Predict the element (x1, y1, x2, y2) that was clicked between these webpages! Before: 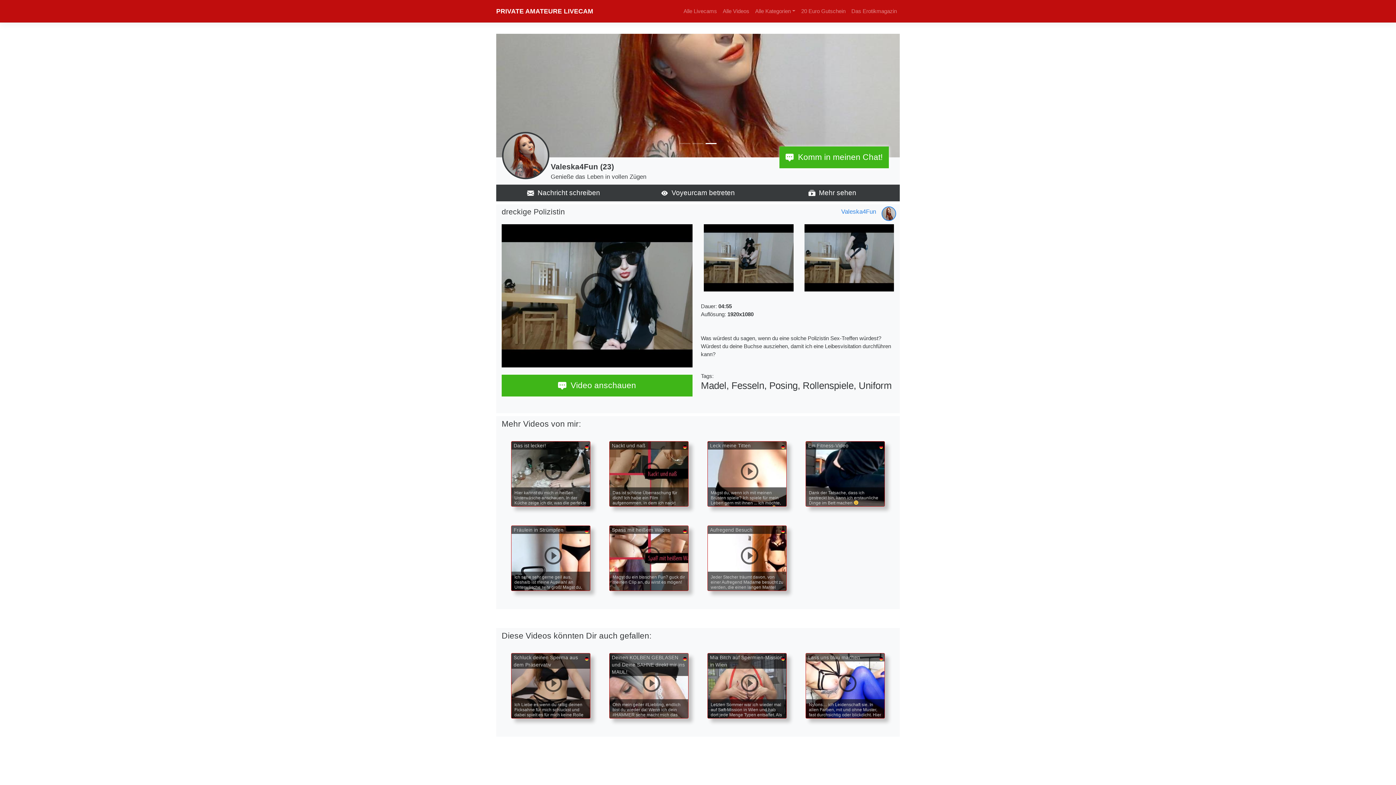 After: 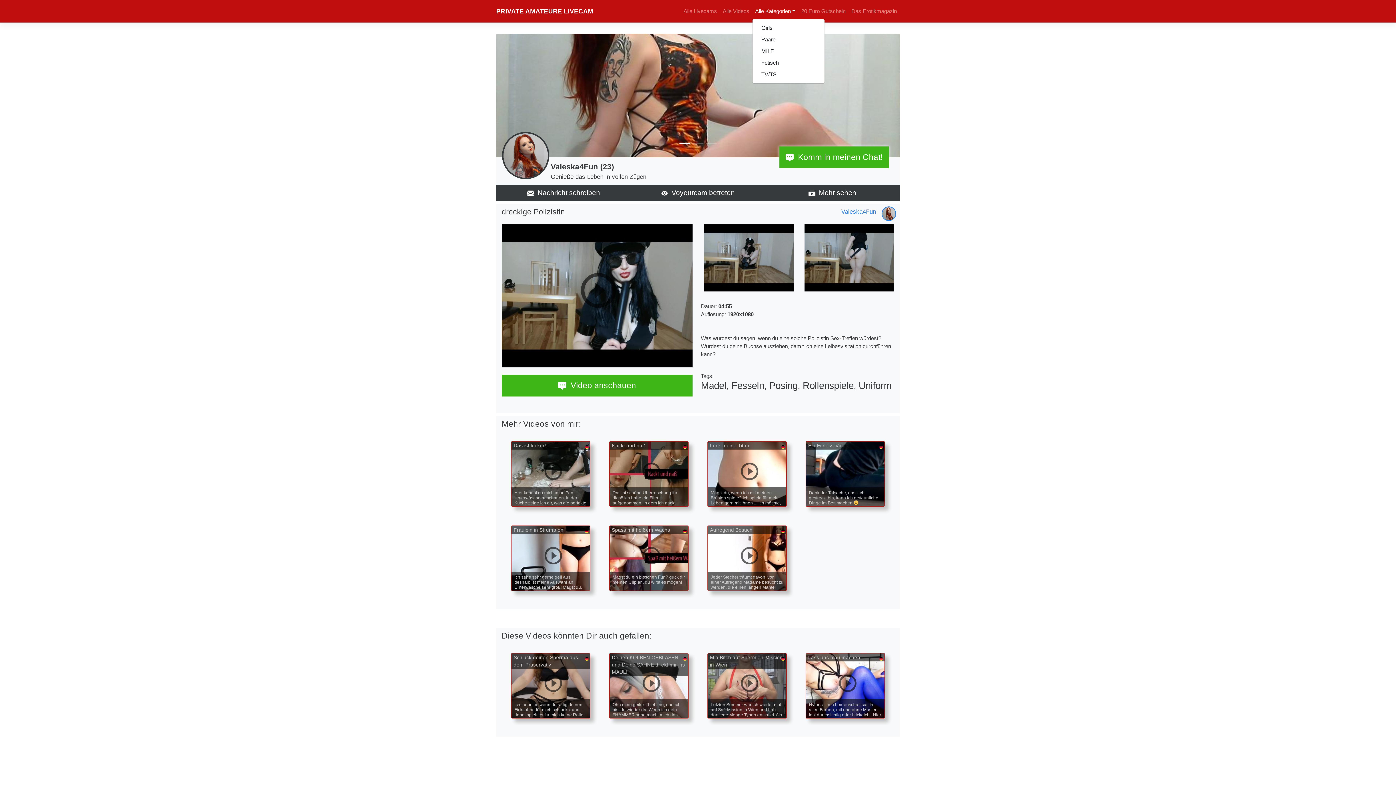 Action: bbox: (752, 4, 798, 18) label: Alle Kategorien